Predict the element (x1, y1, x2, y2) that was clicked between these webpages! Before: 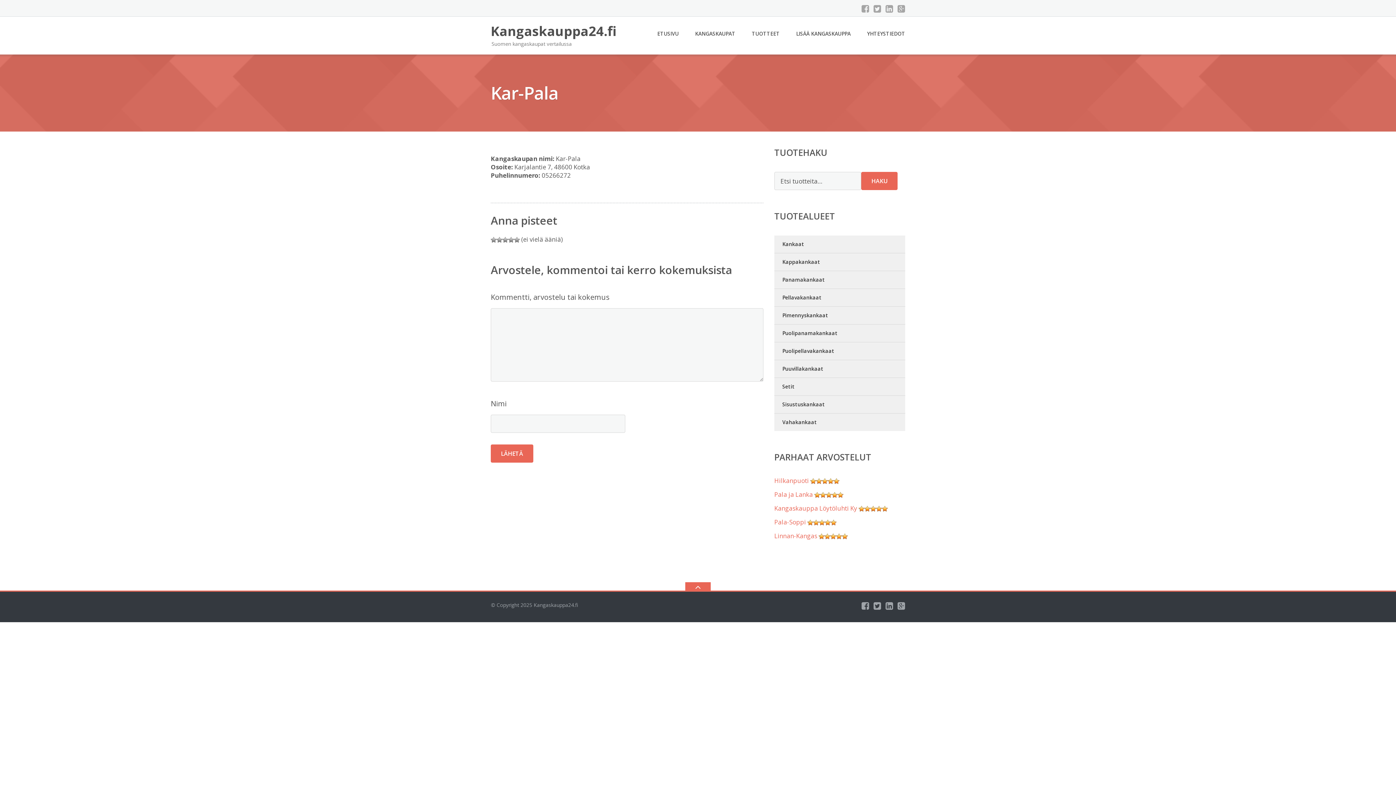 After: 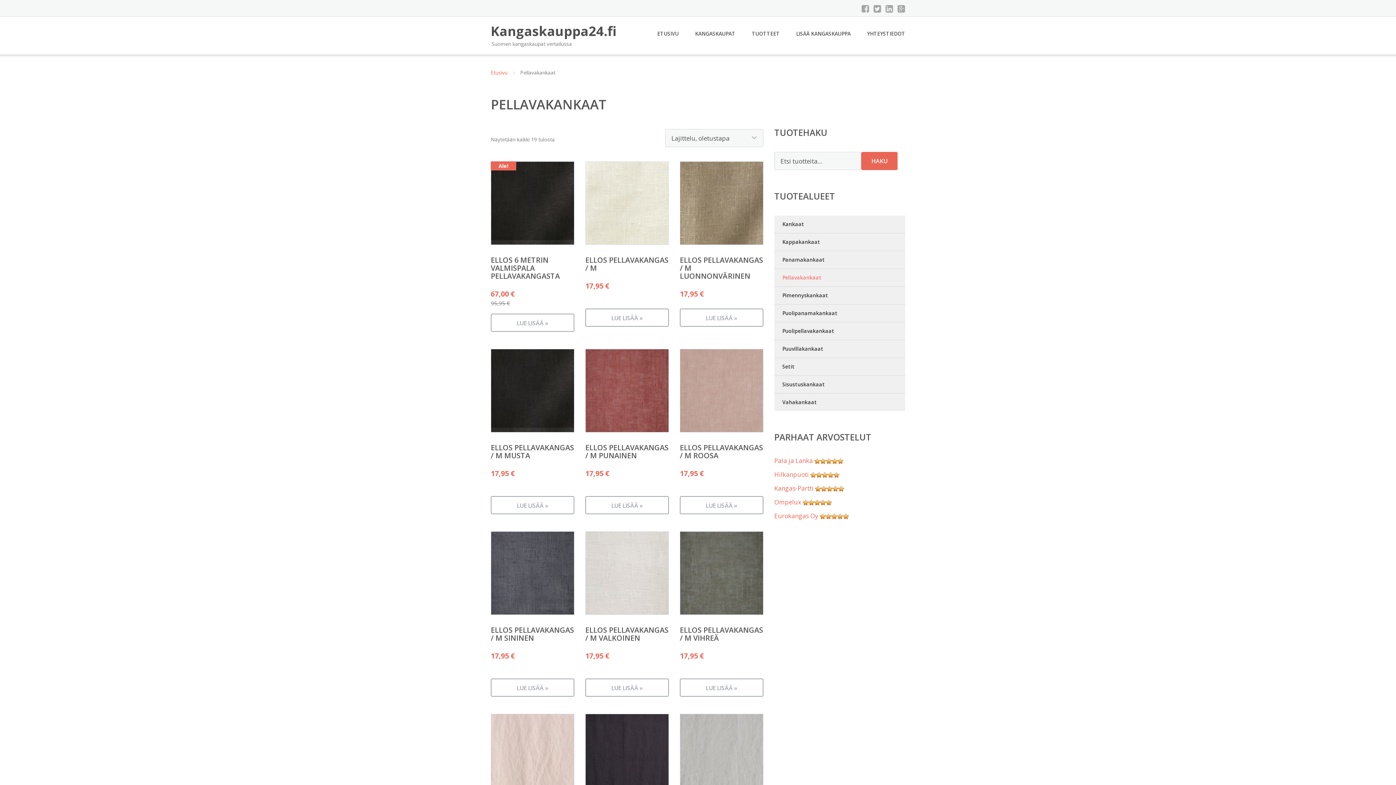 Action: bbox: (774, 289, 905, 306) label: Pellavakankaat